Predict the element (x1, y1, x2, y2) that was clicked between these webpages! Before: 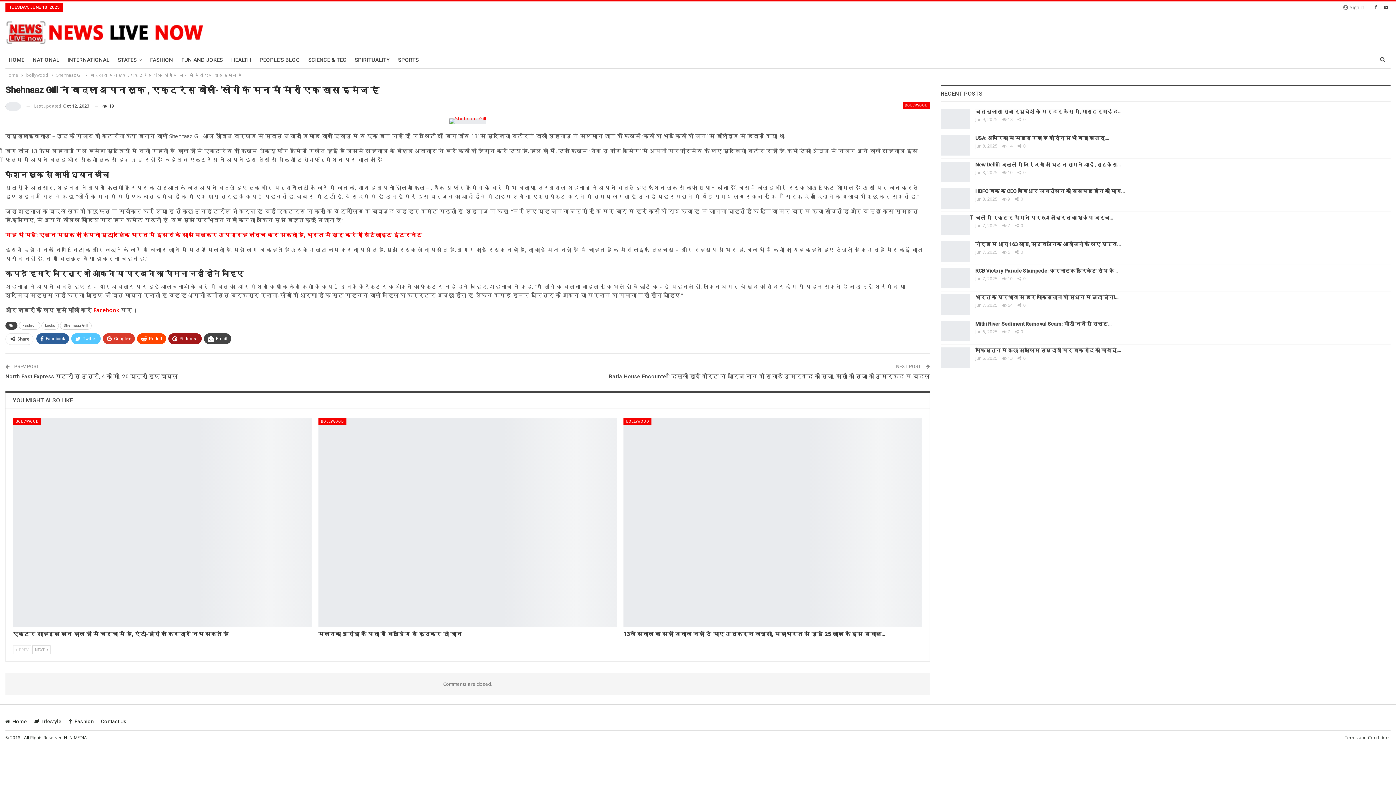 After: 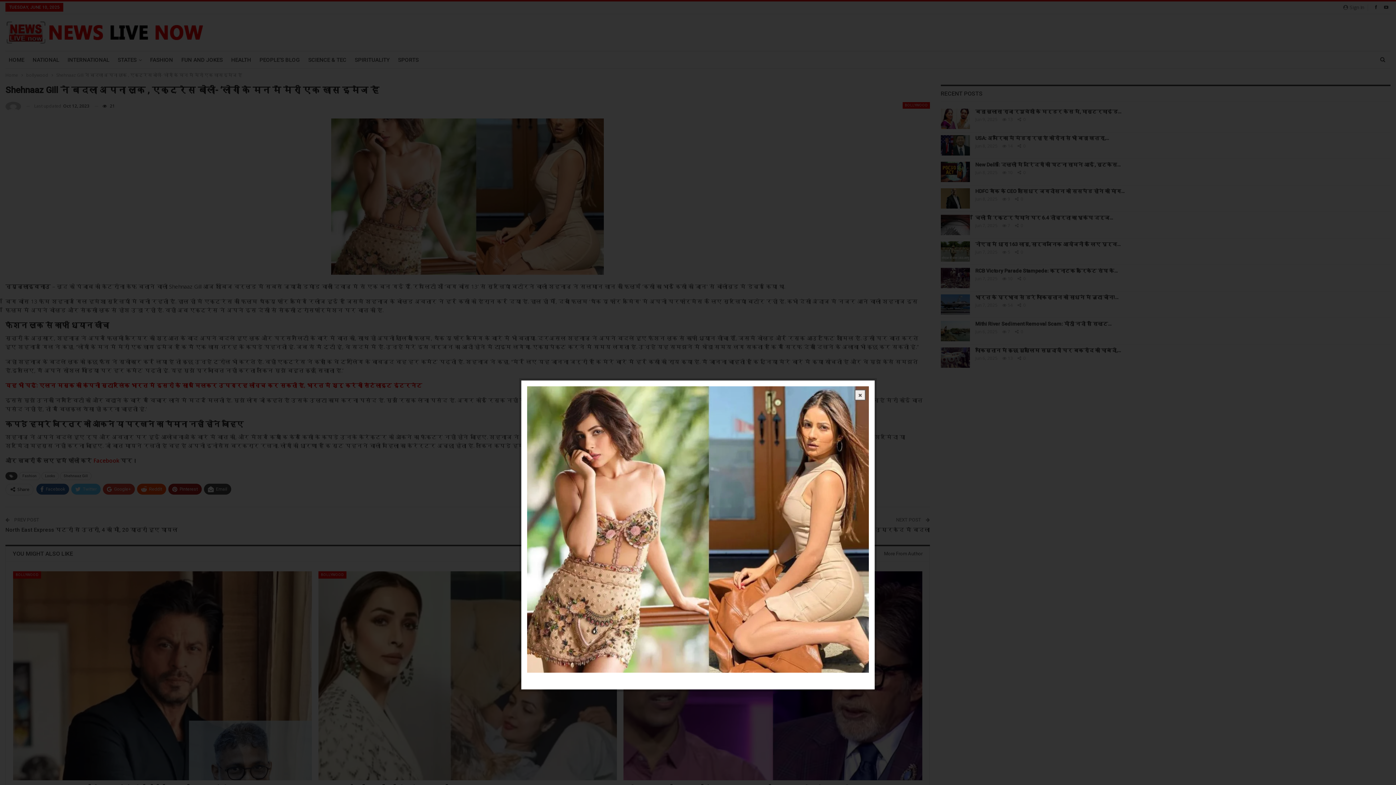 Action: bbox: (449, 117, 486, 124)